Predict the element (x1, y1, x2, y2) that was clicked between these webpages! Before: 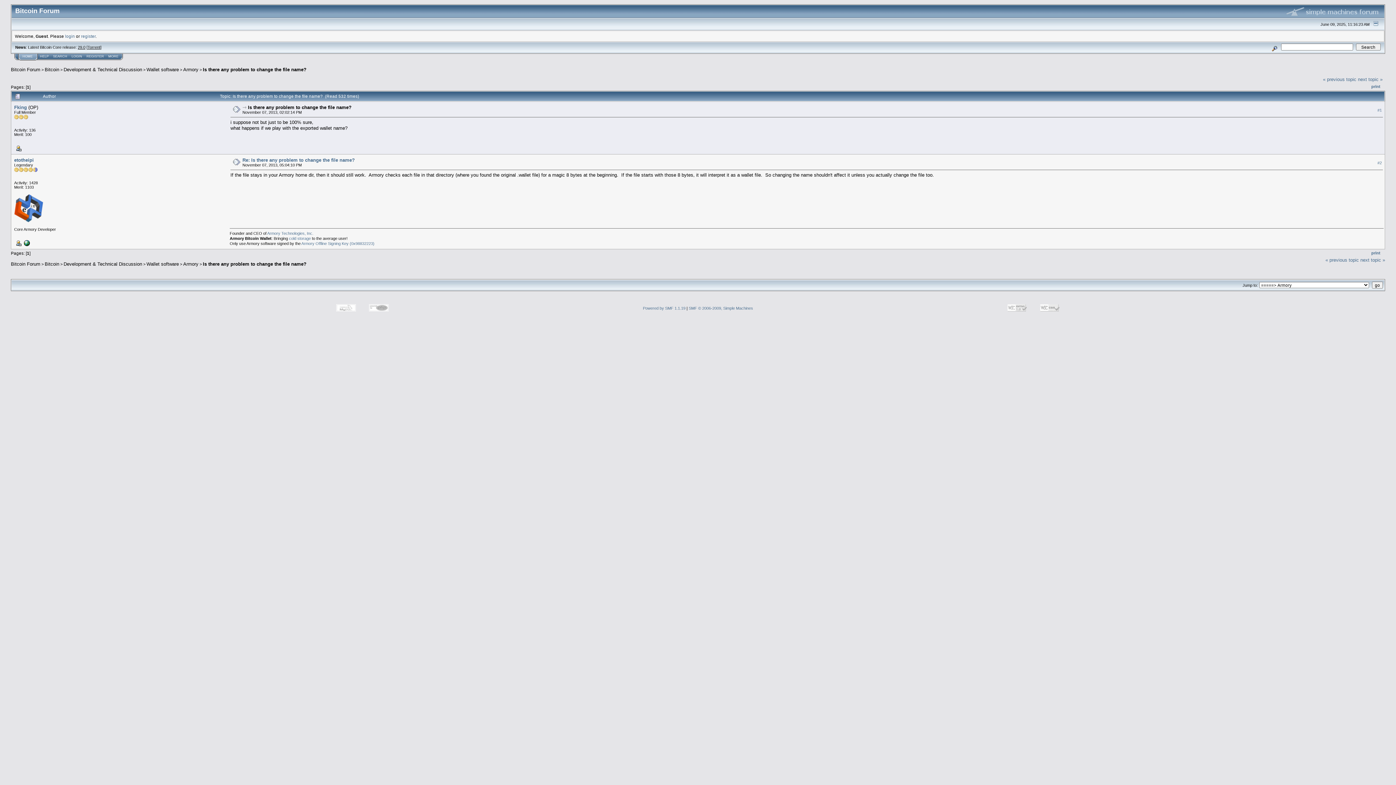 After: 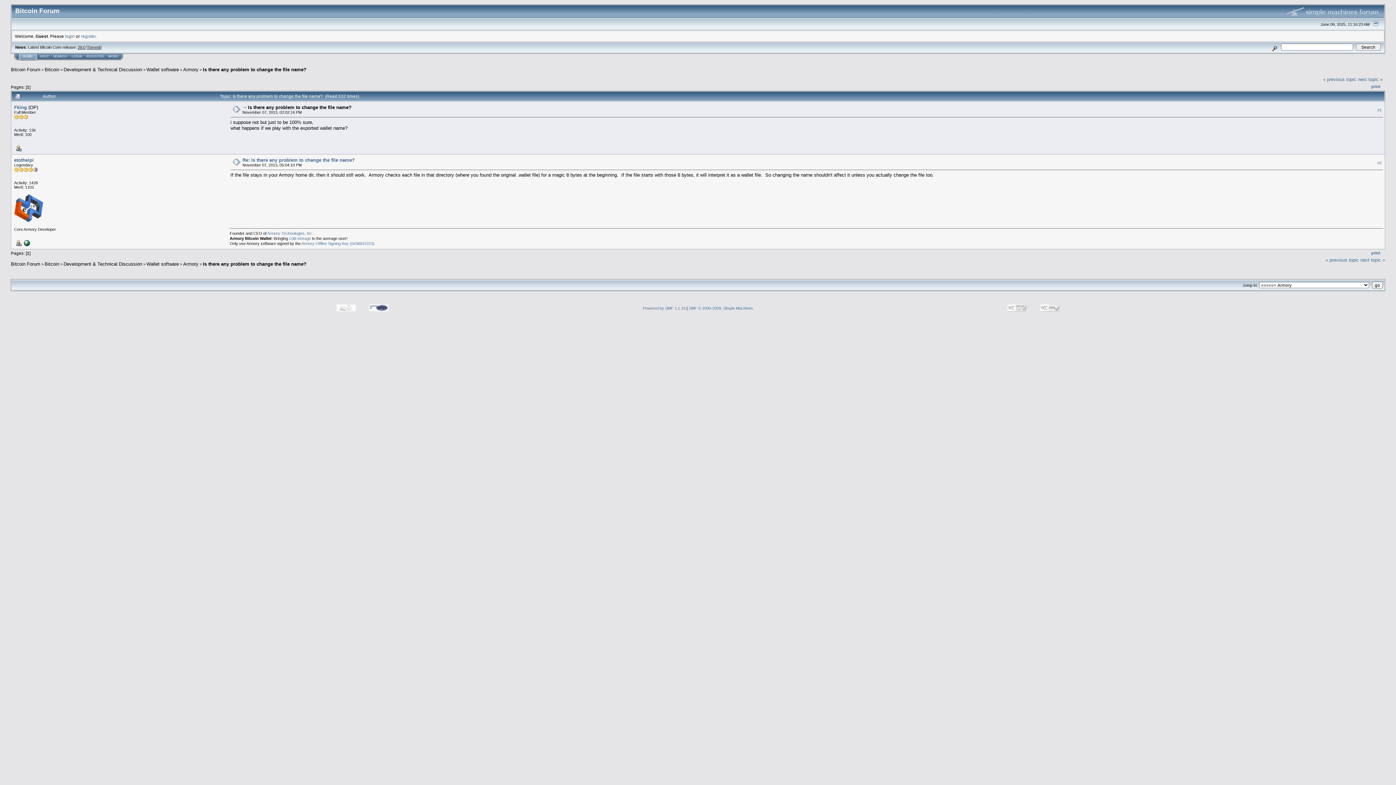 Action: bbox: (363, 309, 394, 314)